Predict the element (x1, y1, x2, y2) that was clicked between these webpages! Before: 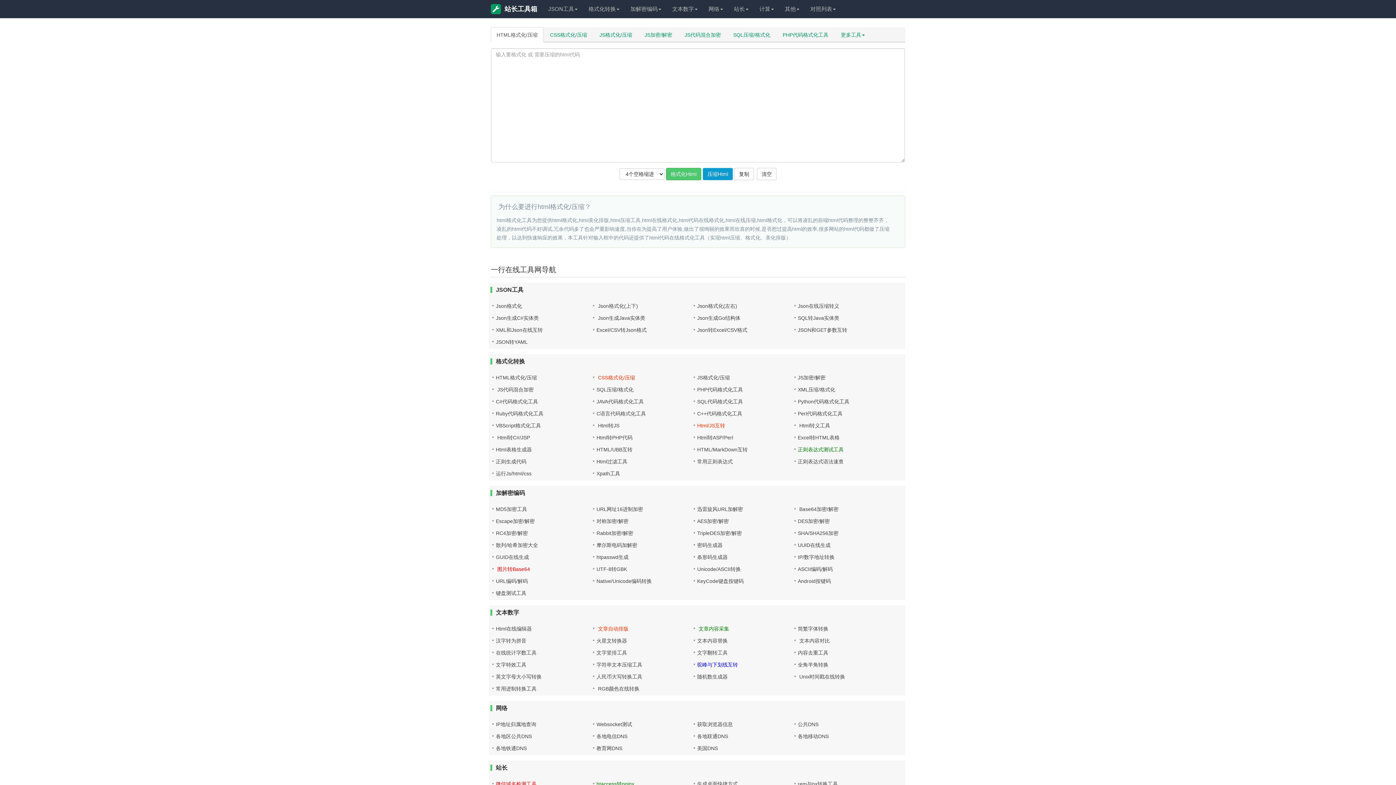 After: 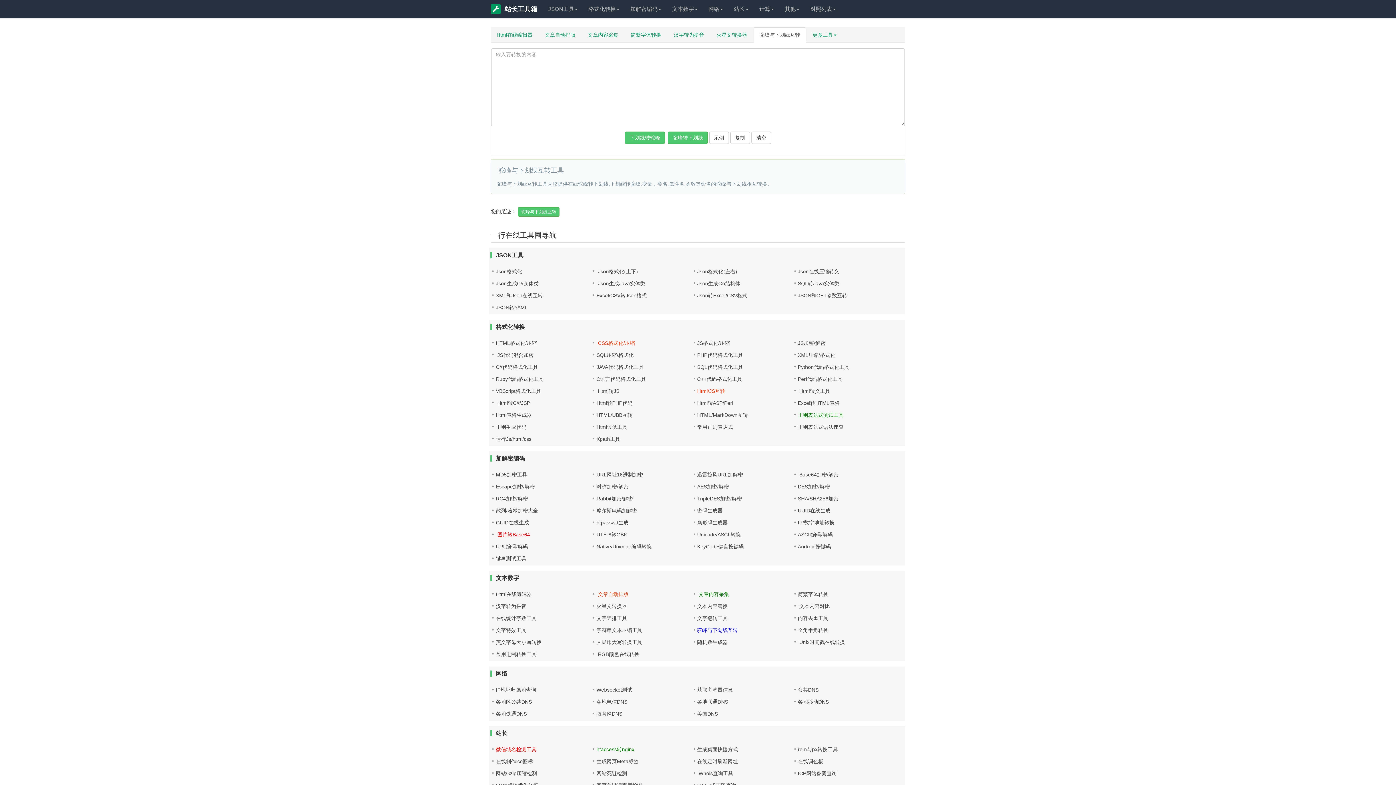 Action: bbox: (697, 662, 738, 668) label: 驼峰与下划线互转